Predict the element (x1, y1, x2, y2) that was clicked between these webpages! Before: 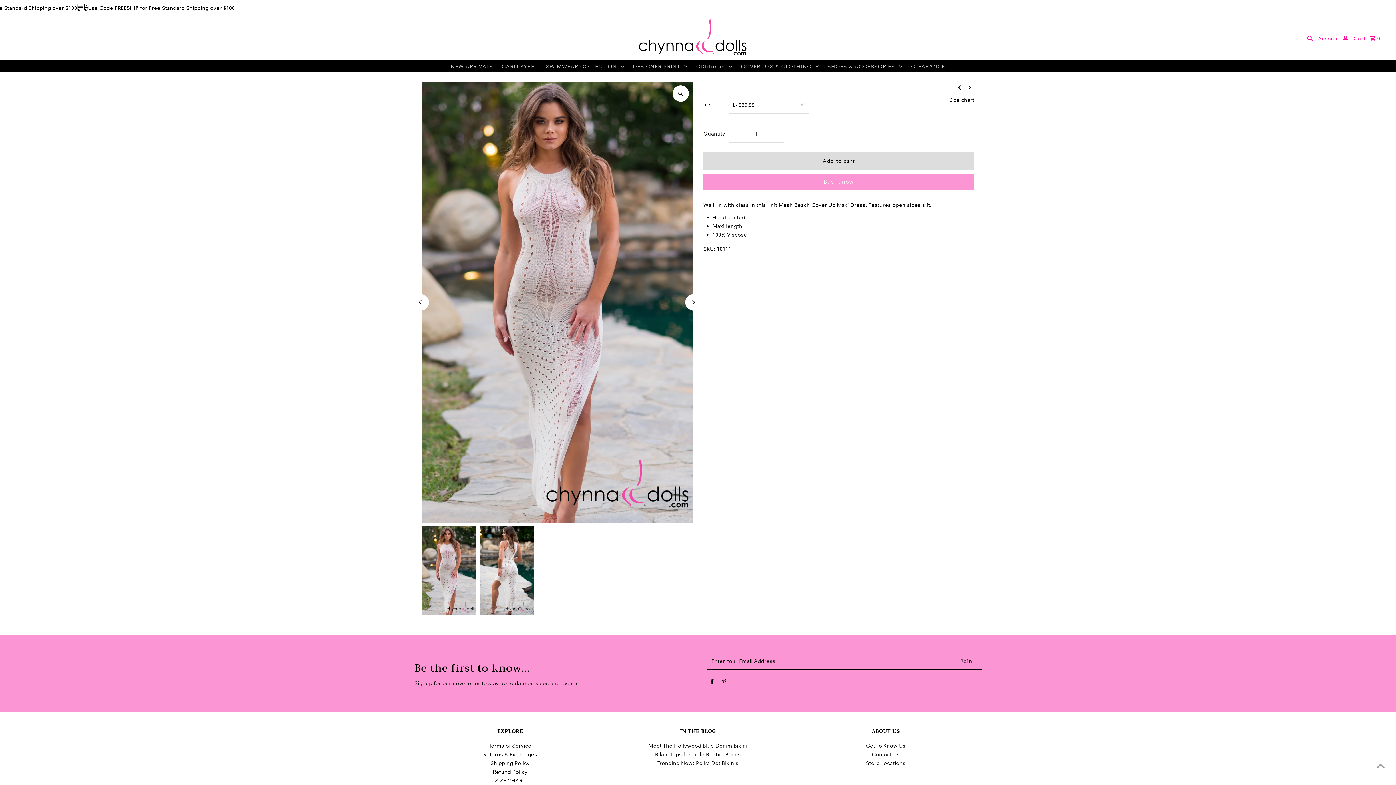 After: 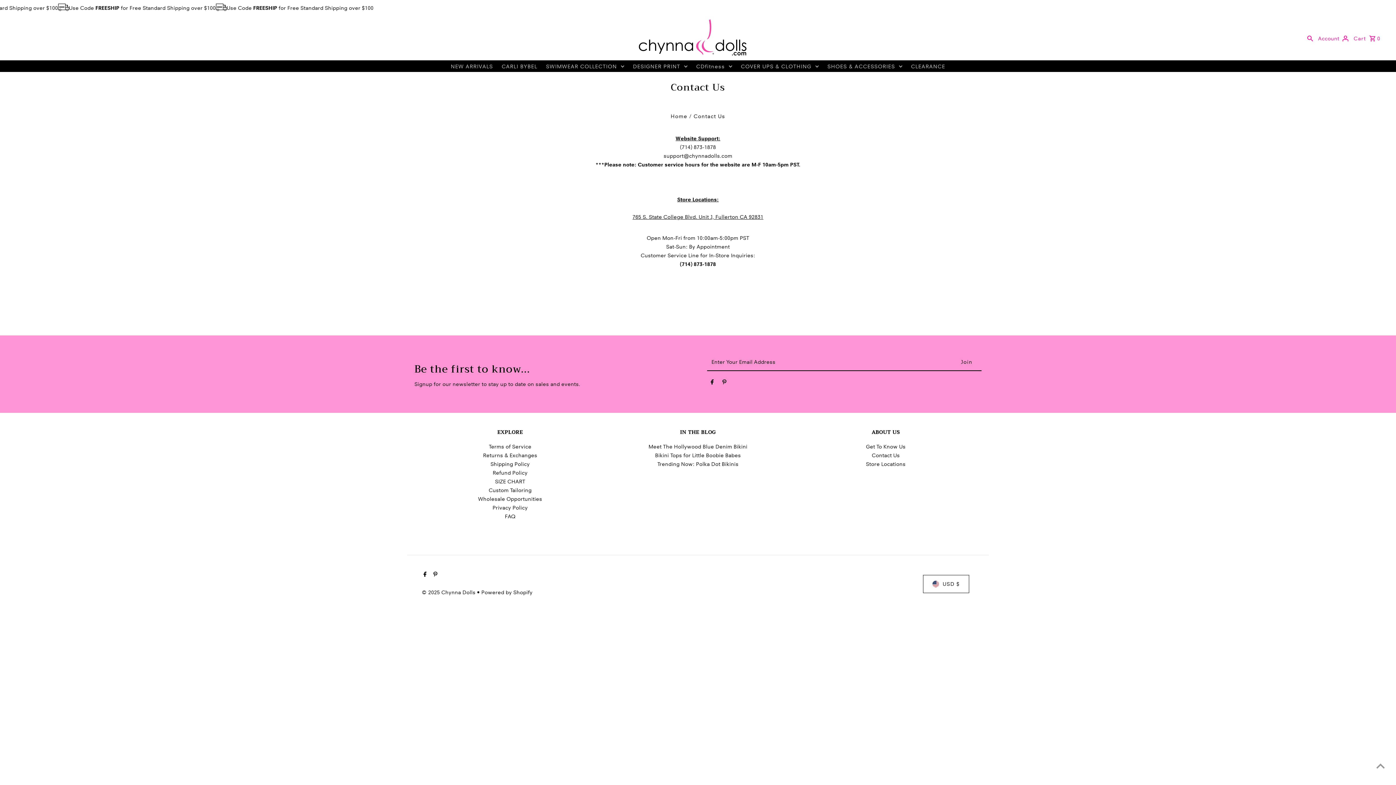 Action: label: Contact Us bbox: (872, 751, 900, 758)